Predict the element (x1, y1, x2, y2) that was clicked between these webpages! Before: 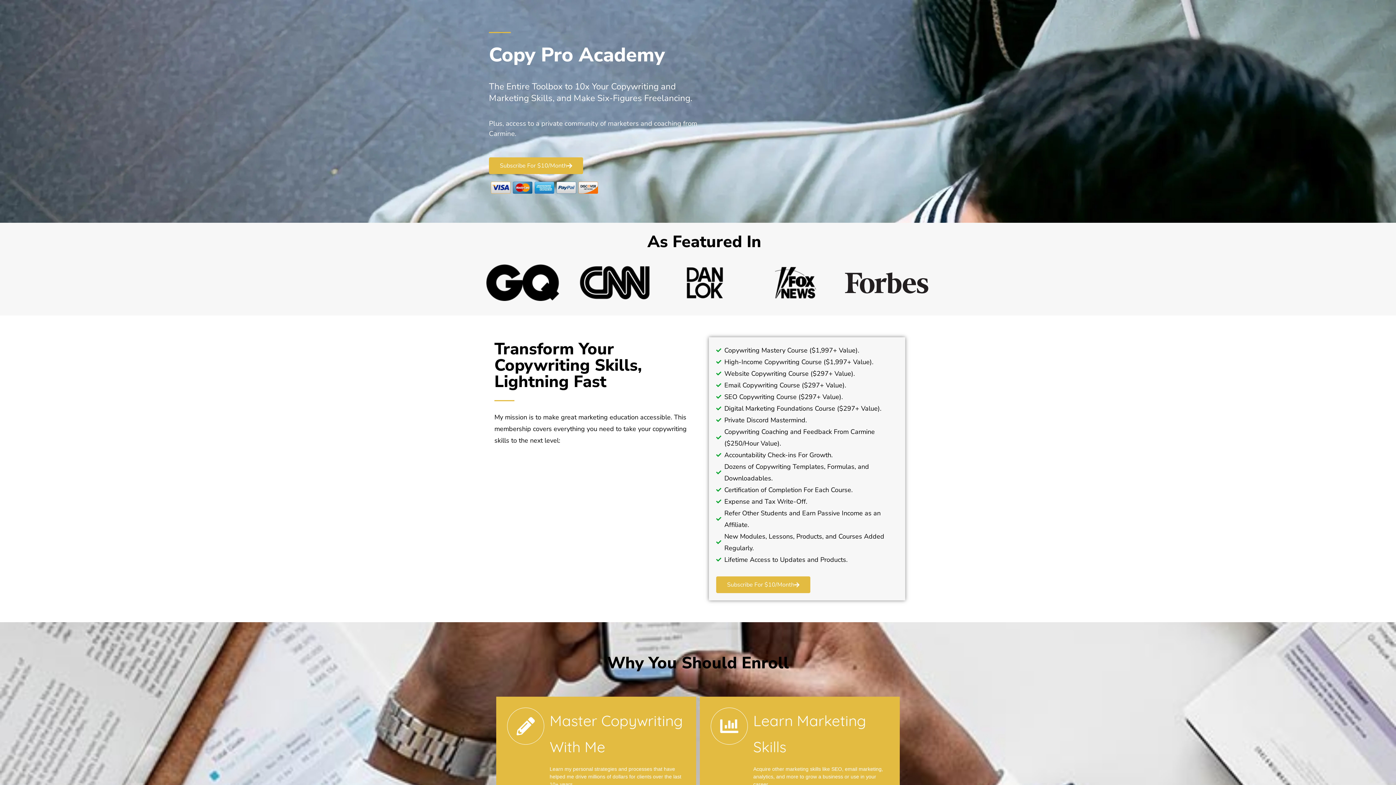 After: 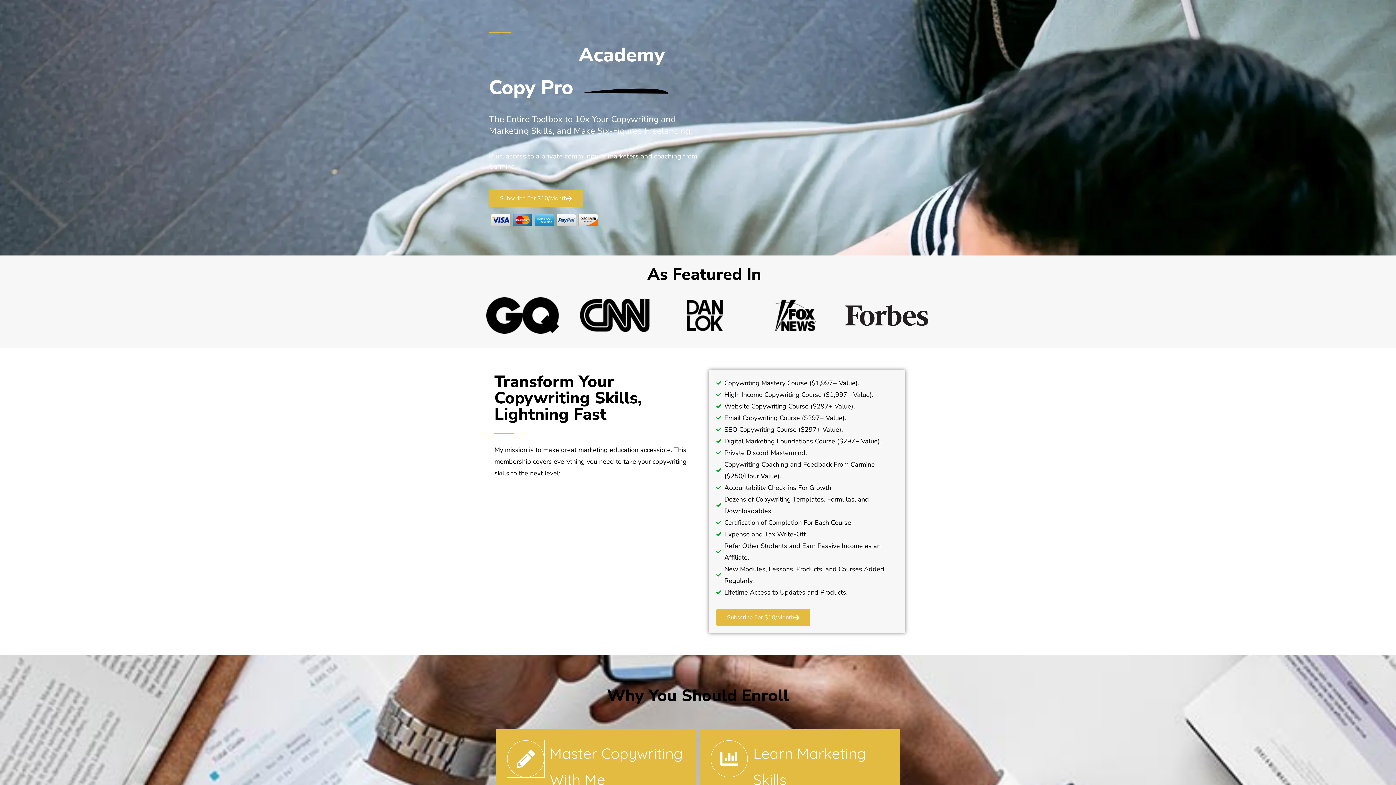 Action: label: Master Copywriting With Me bbox: (507, 708, 544, 745)